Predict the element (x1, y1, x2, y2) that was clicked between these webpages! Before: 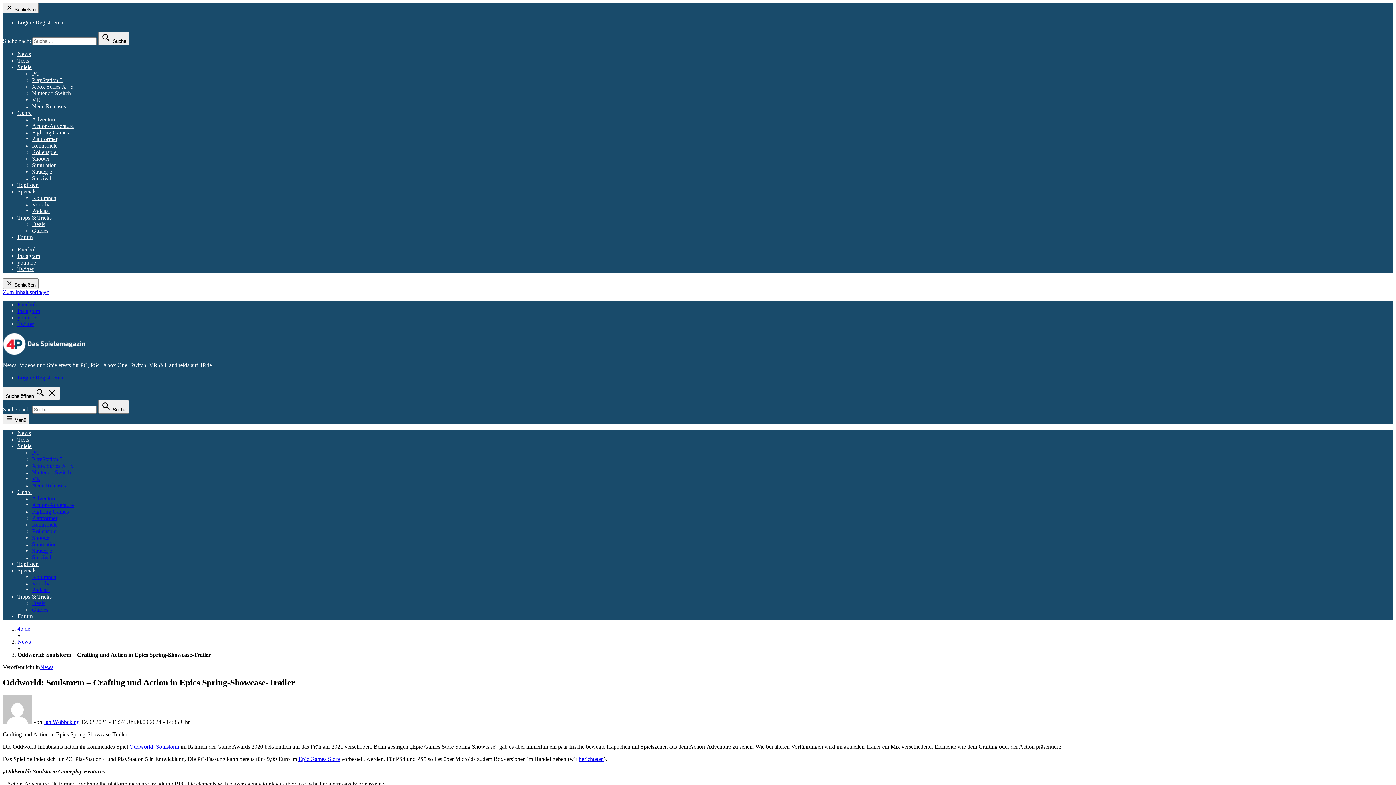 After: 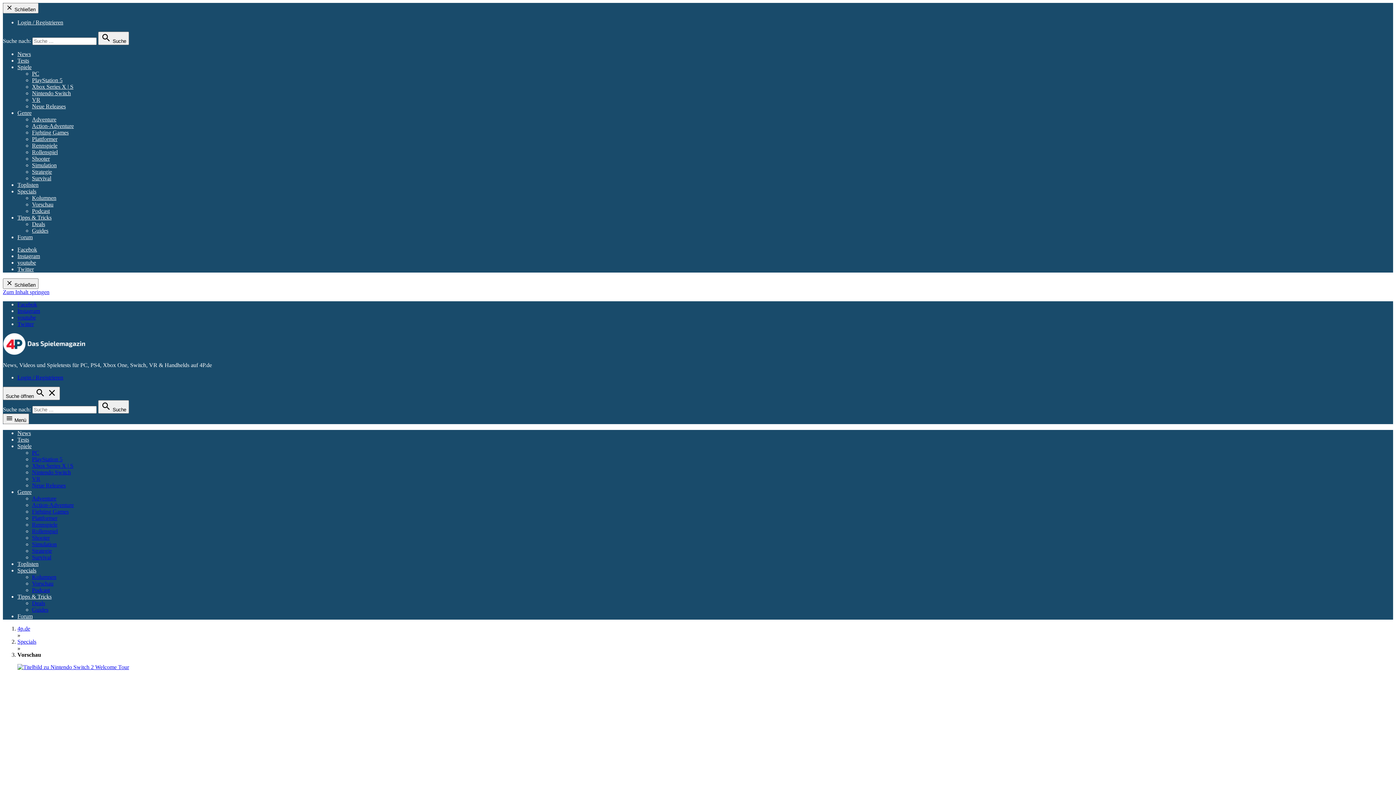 Action: label: Vorschau bbox: (32, 201, 53, 207)